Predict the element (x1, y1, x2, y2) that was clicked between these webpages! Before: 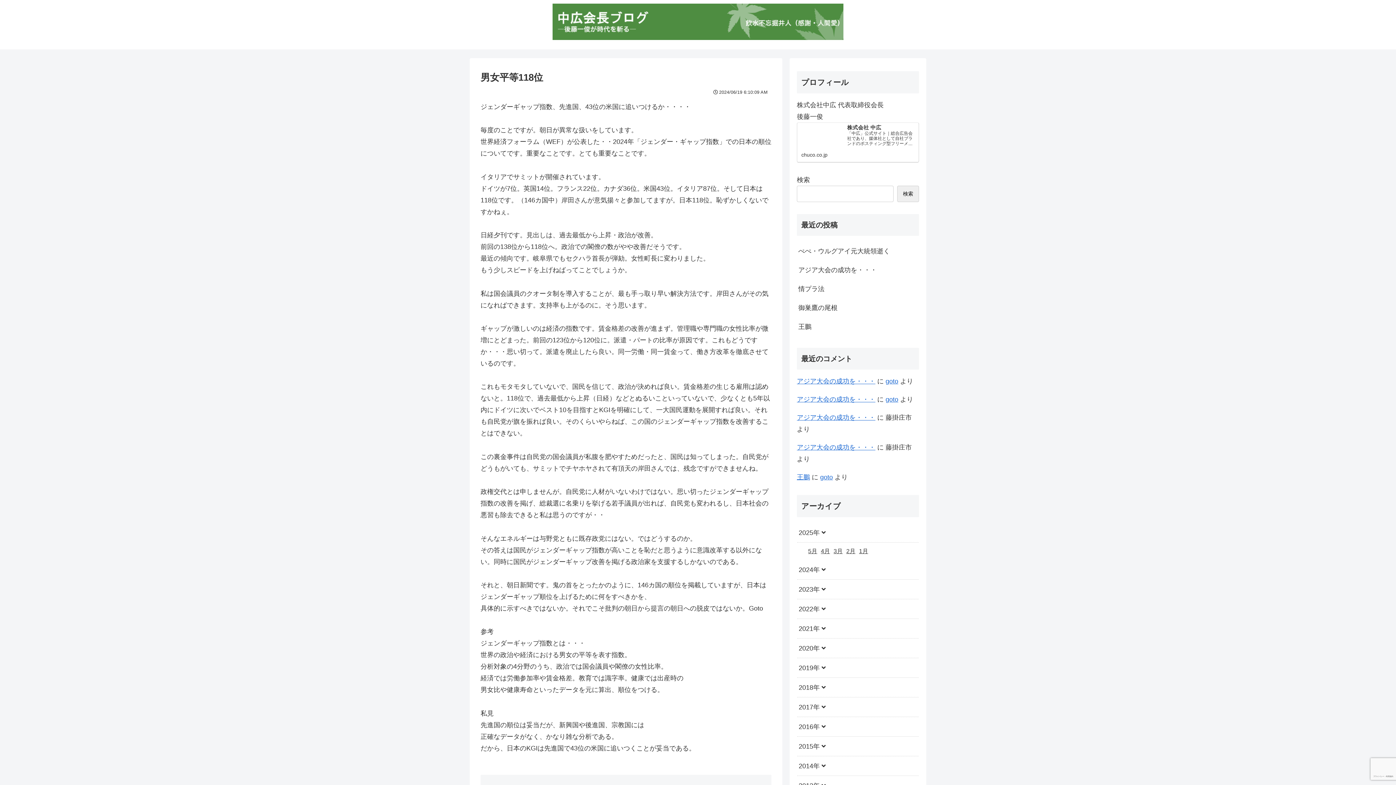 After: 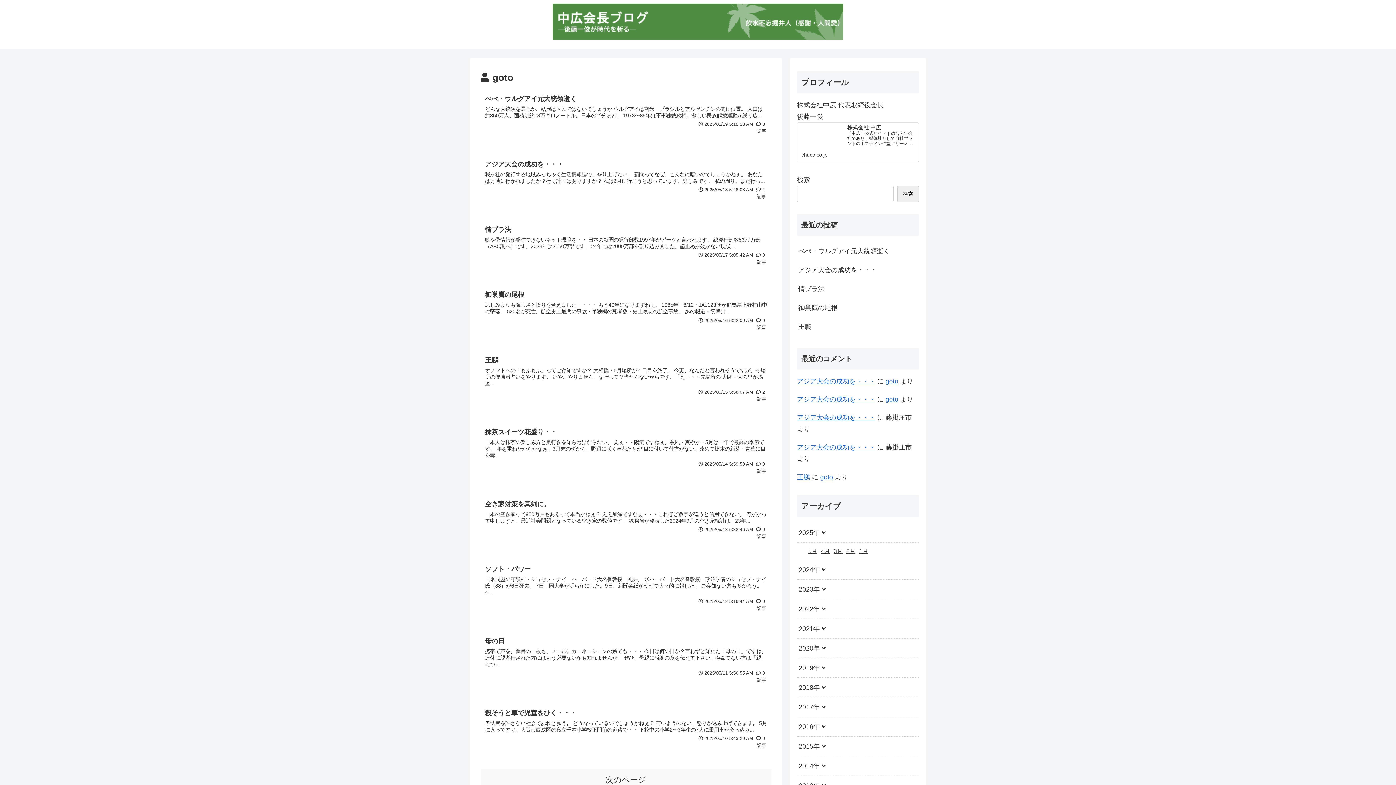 Action: bbox: (885, 377, 898, 385) label: goto